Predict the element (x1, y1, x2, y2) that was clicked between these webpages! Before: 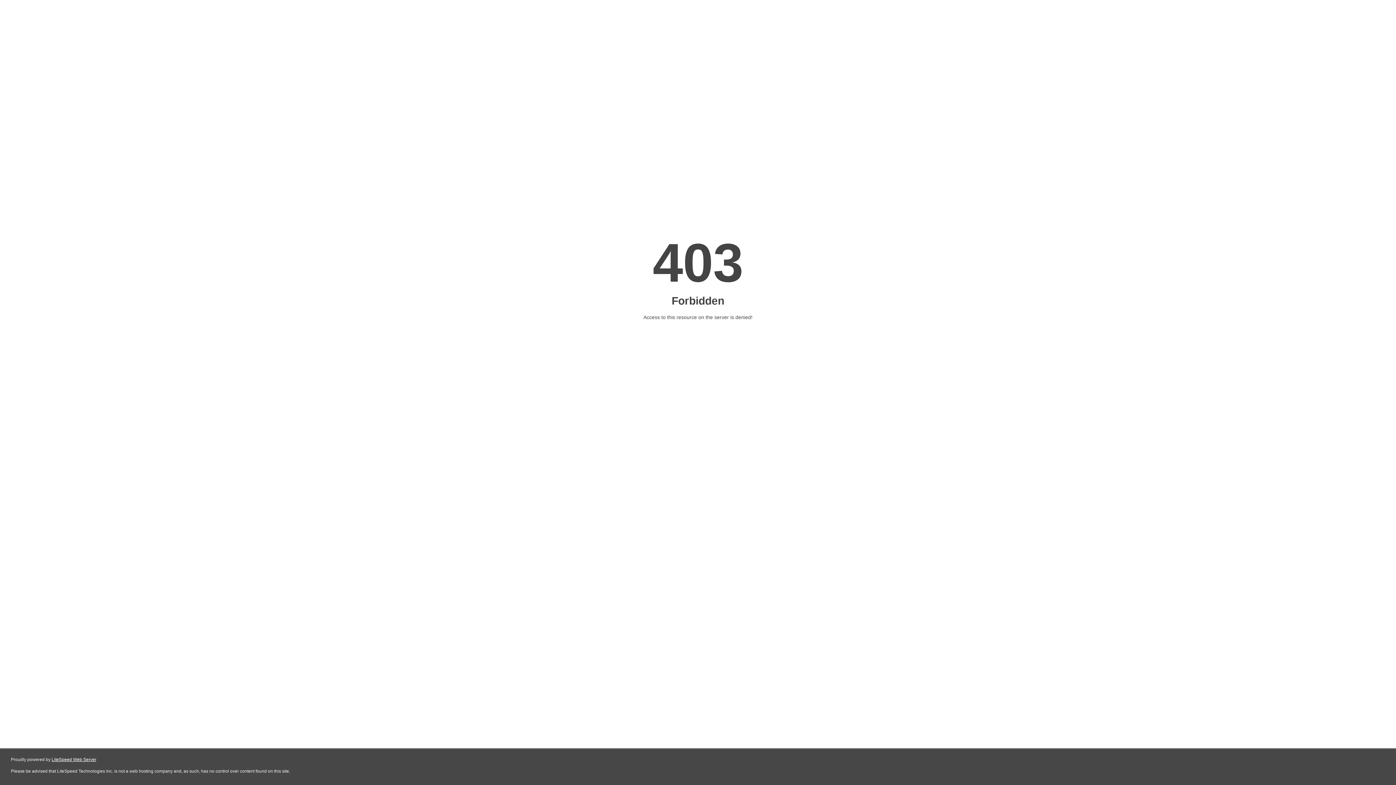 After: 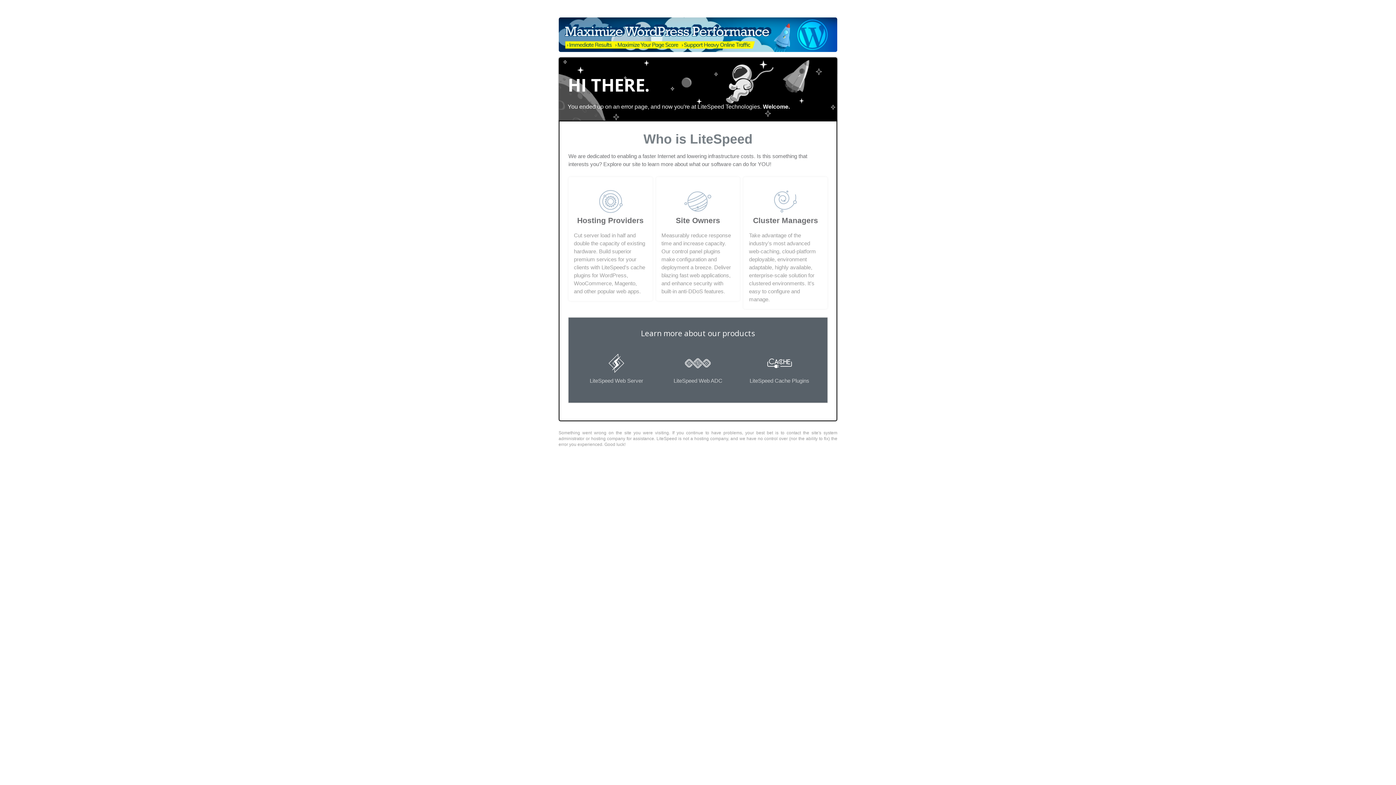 Action: bbox: (51, 757, 96, 762) label: LiteSpeed Web Server